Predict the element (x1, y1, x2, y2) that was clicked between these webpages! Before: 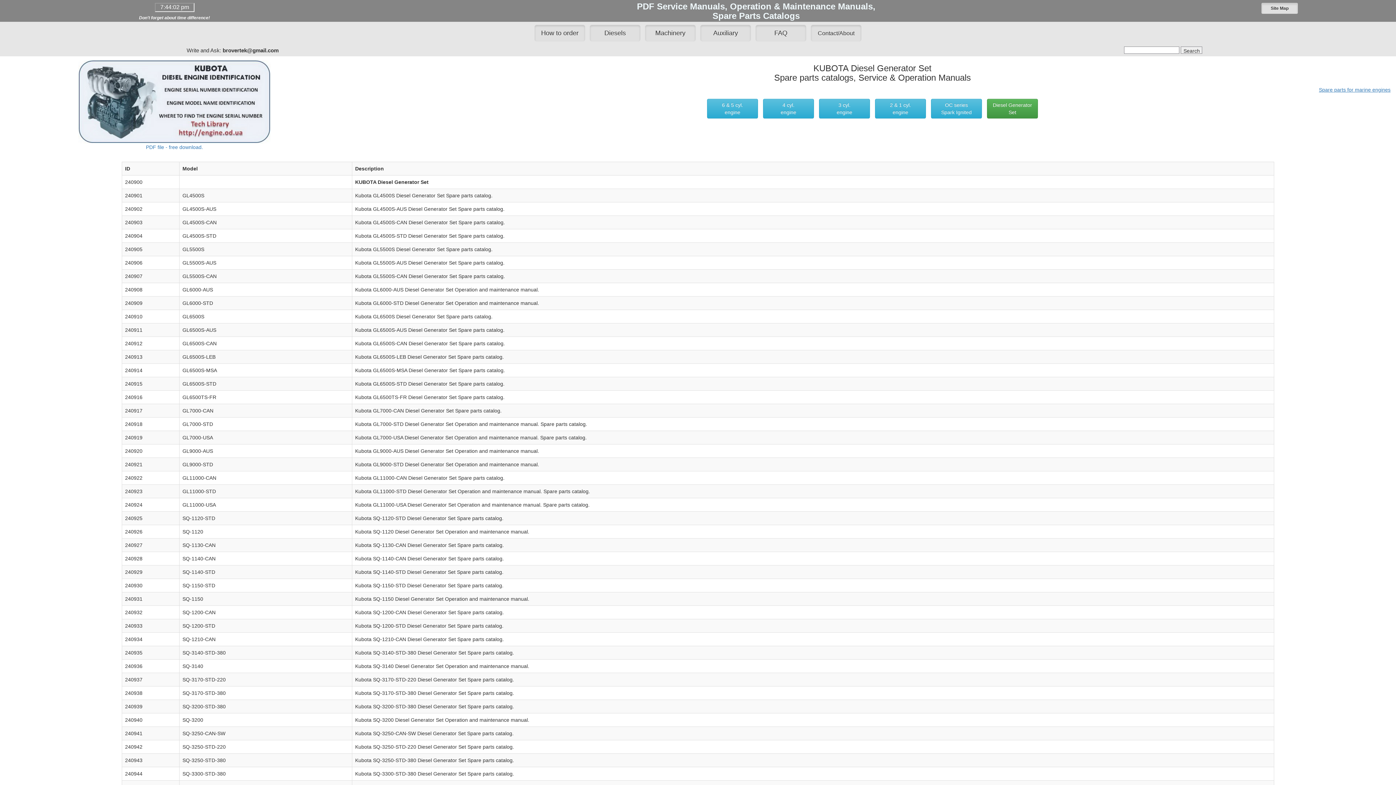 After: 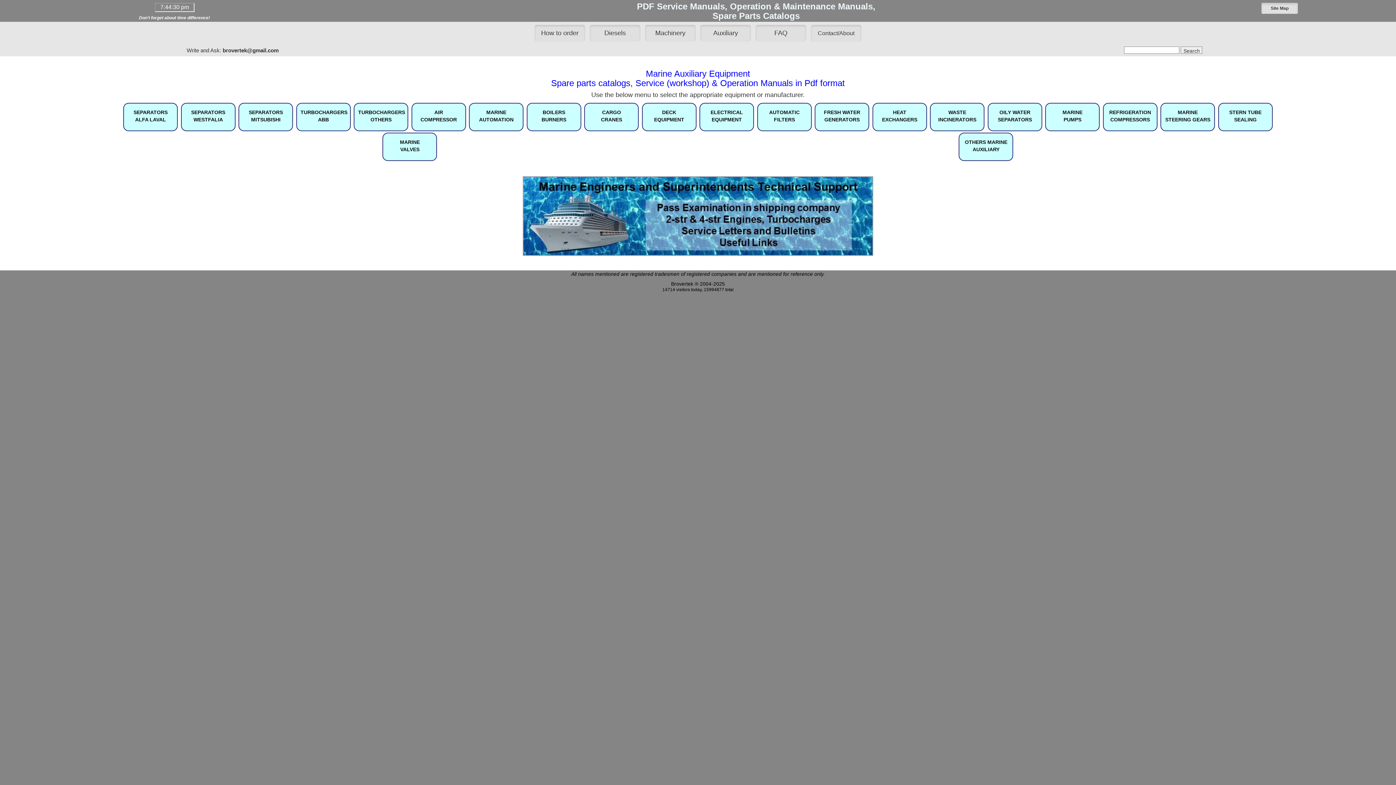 Action: bbox: (700, 24, 751, 41) label: Auxiliary